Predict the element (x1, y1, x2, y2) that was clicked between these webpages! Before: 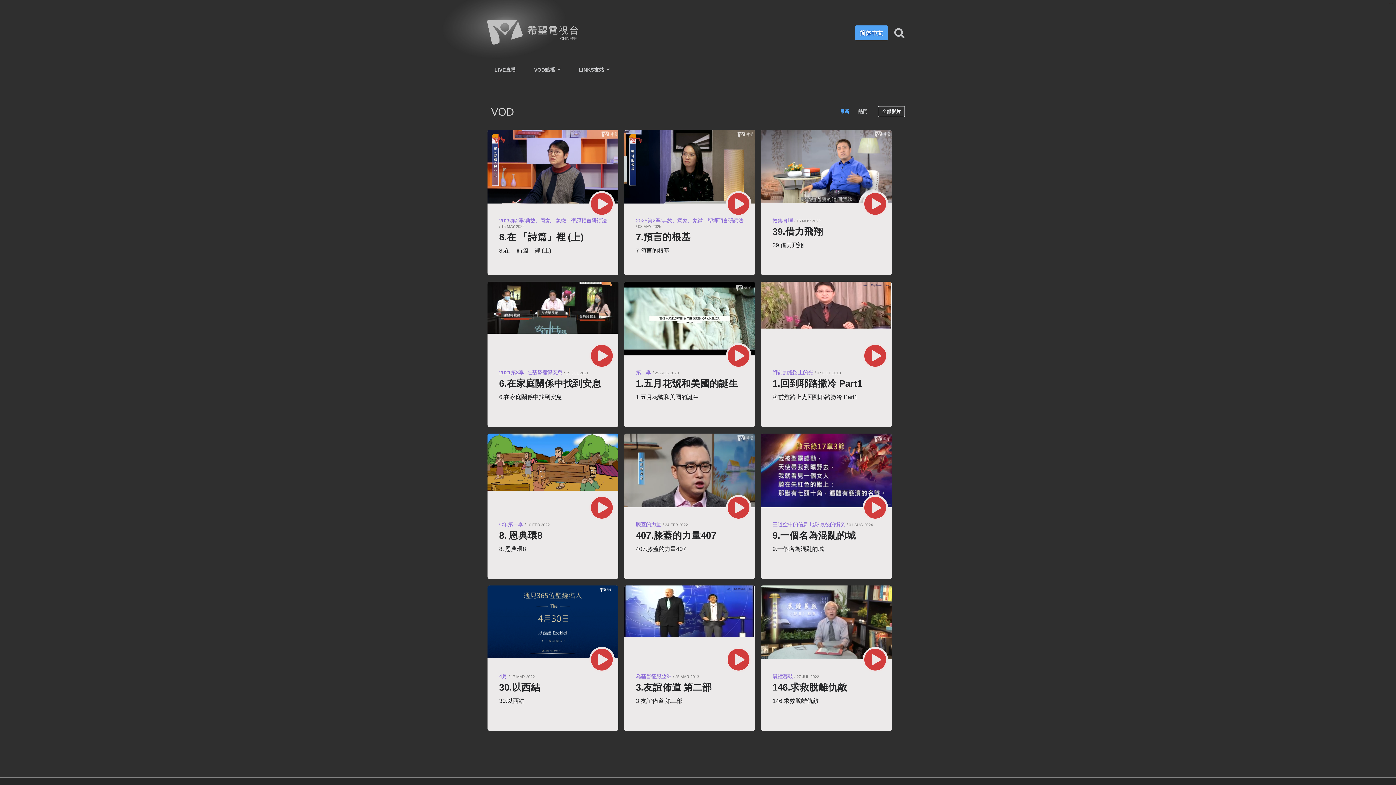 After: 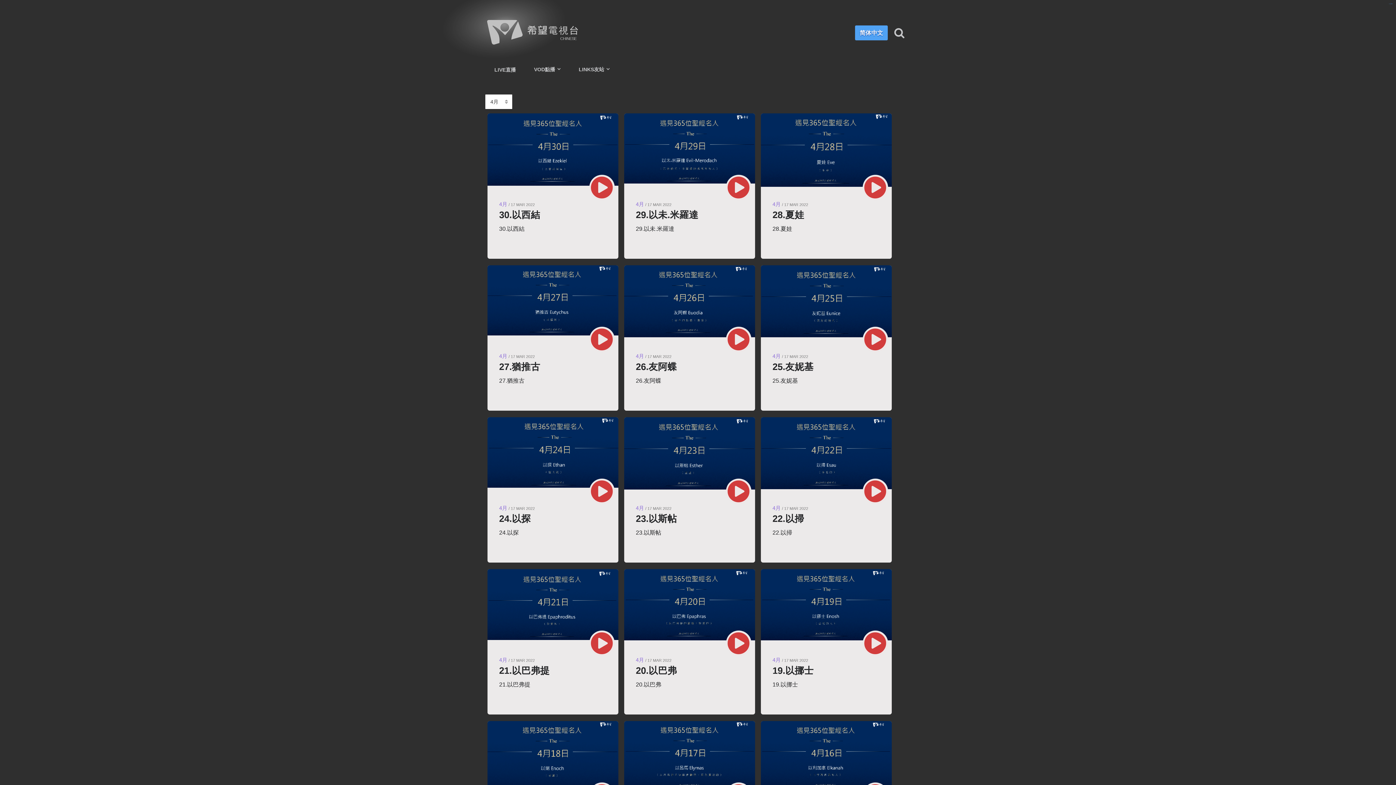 Action: label: 4月 bbox: (499, 674, 507, 679)